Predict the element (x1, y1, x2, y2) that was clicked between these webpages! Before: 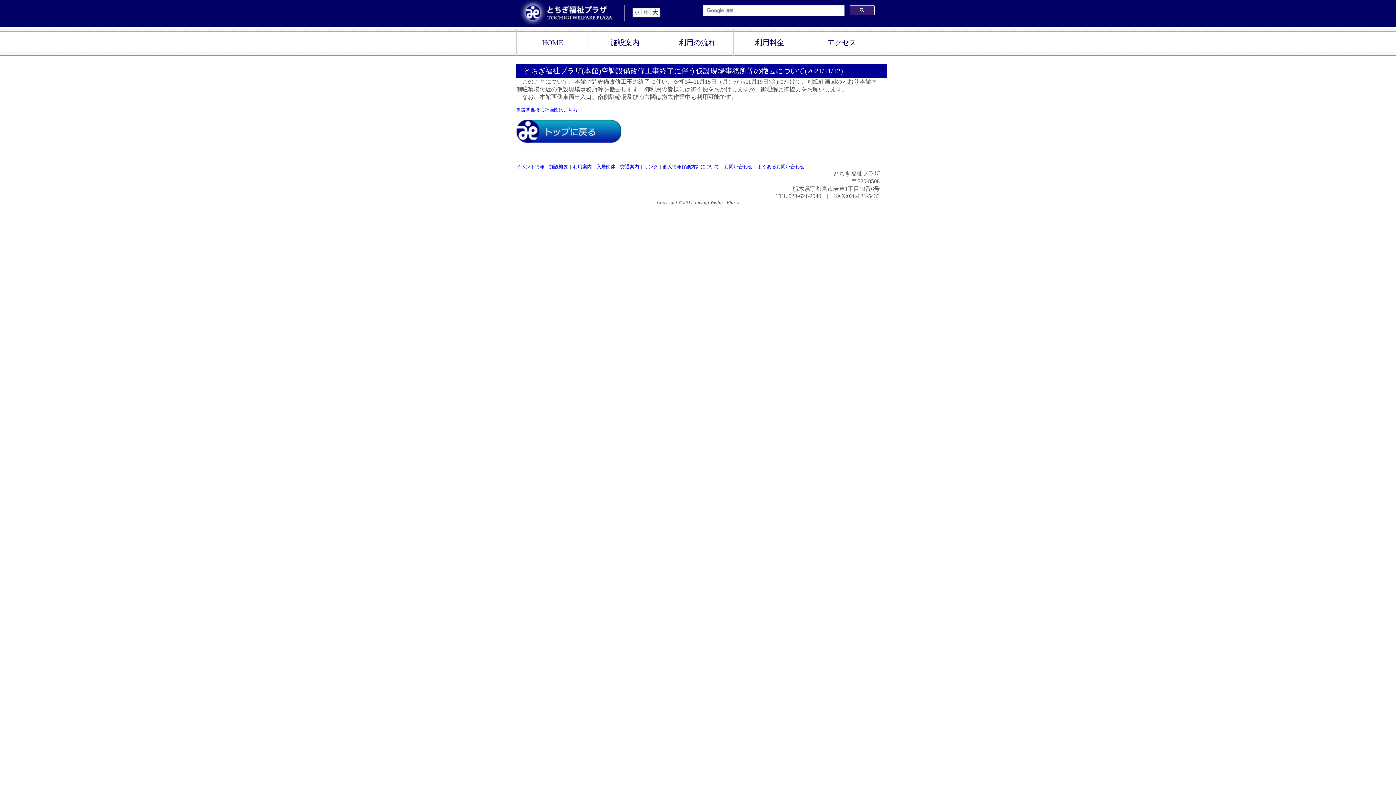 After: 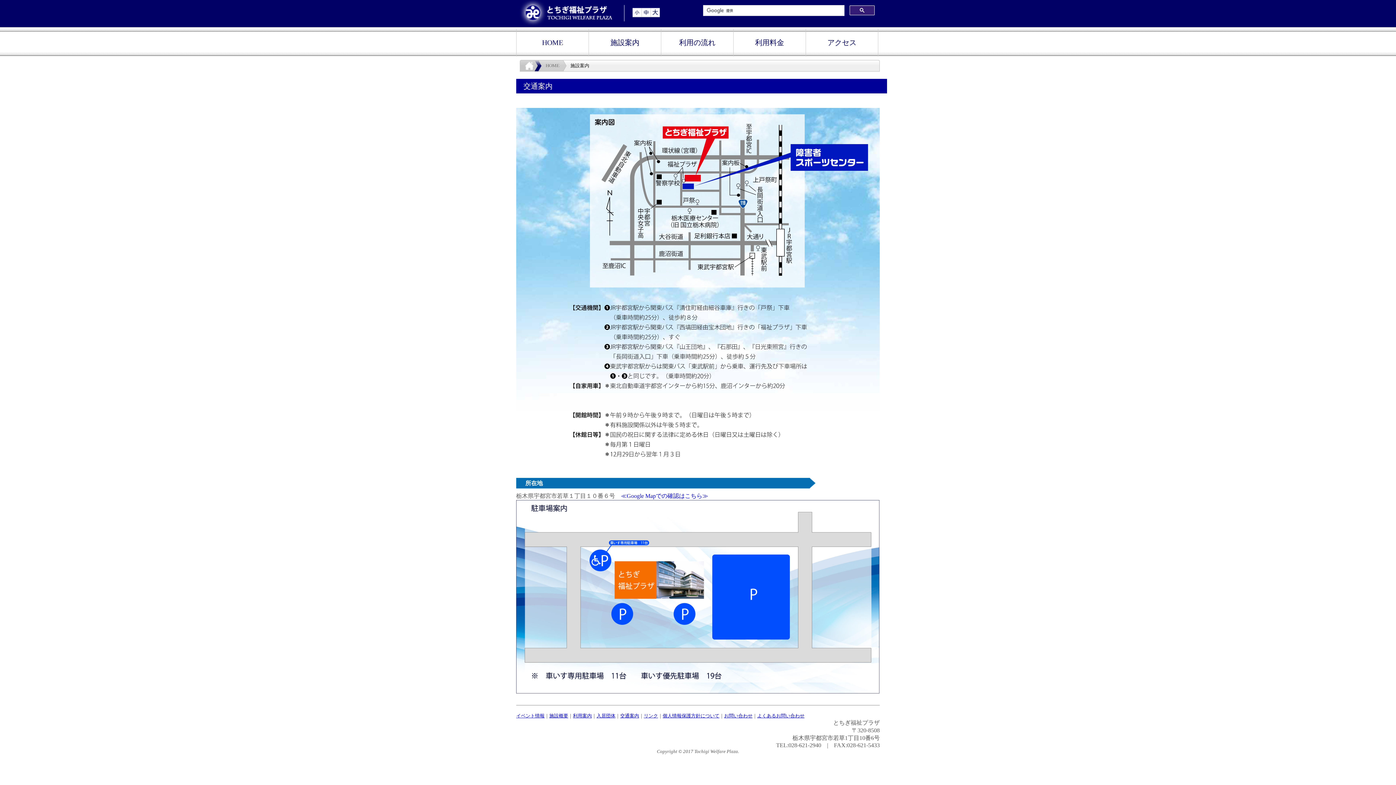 Action: bbox: (806, 36, 878, 49) label: アクセス